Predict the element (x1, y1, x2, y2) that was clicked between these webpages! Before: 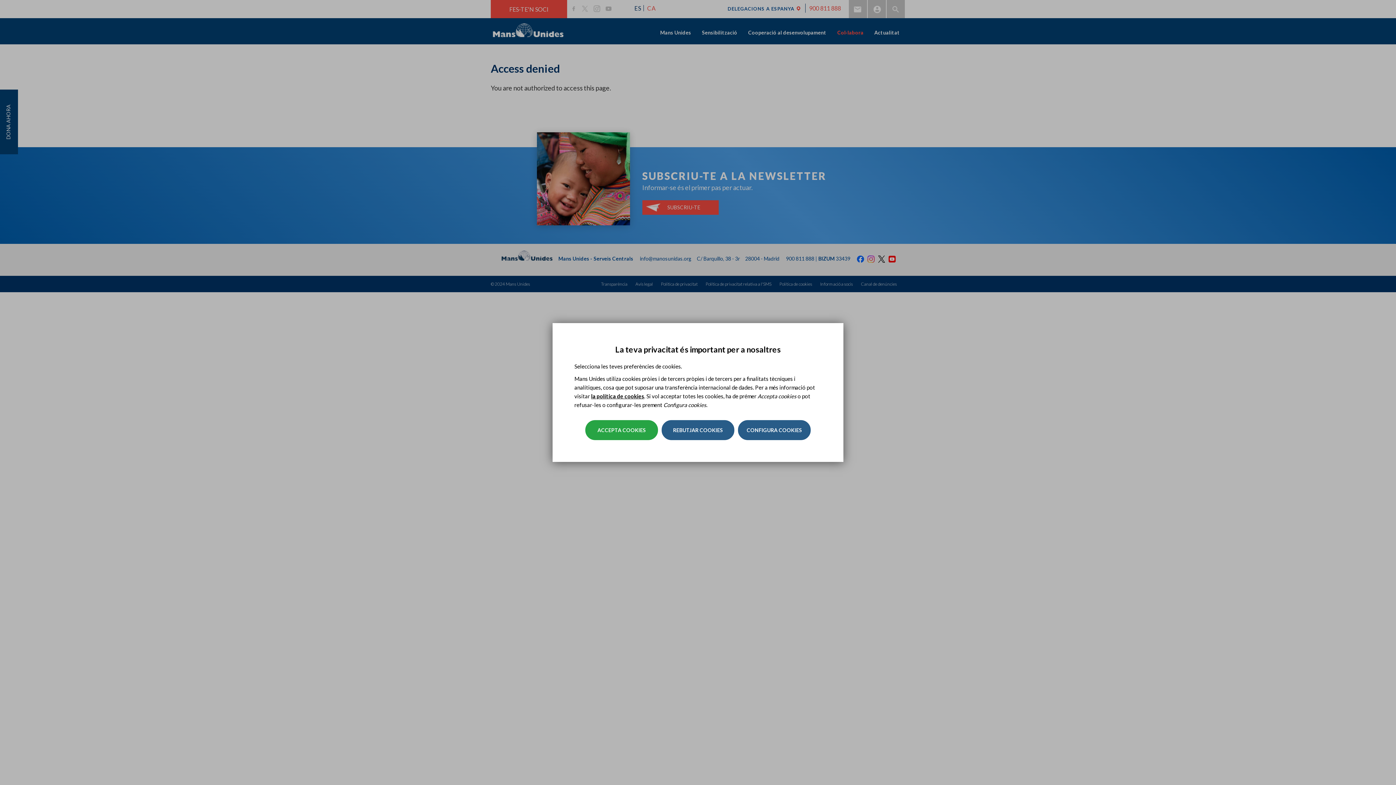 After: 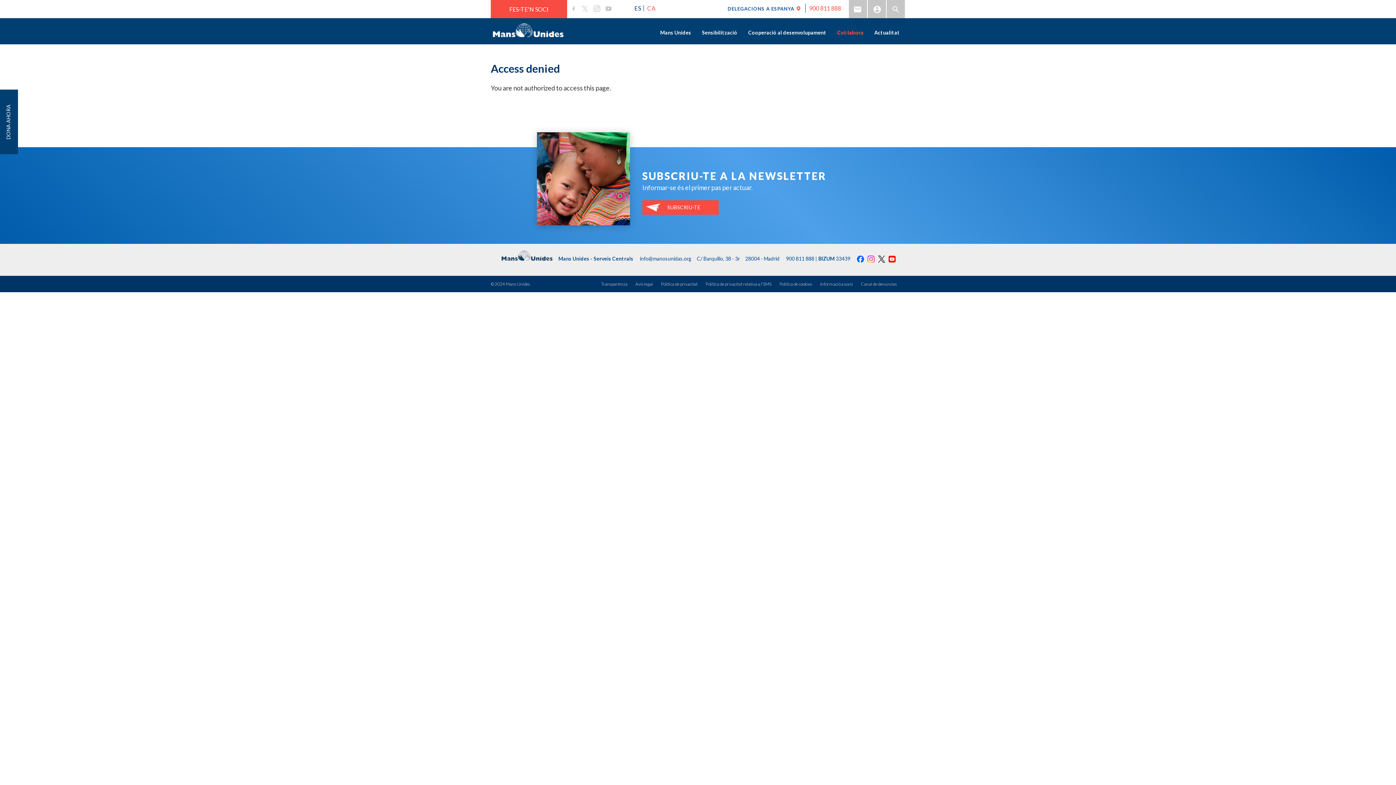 Action: label: ACCEPTA COOKIES bbox: (585, 420, 658, 440)